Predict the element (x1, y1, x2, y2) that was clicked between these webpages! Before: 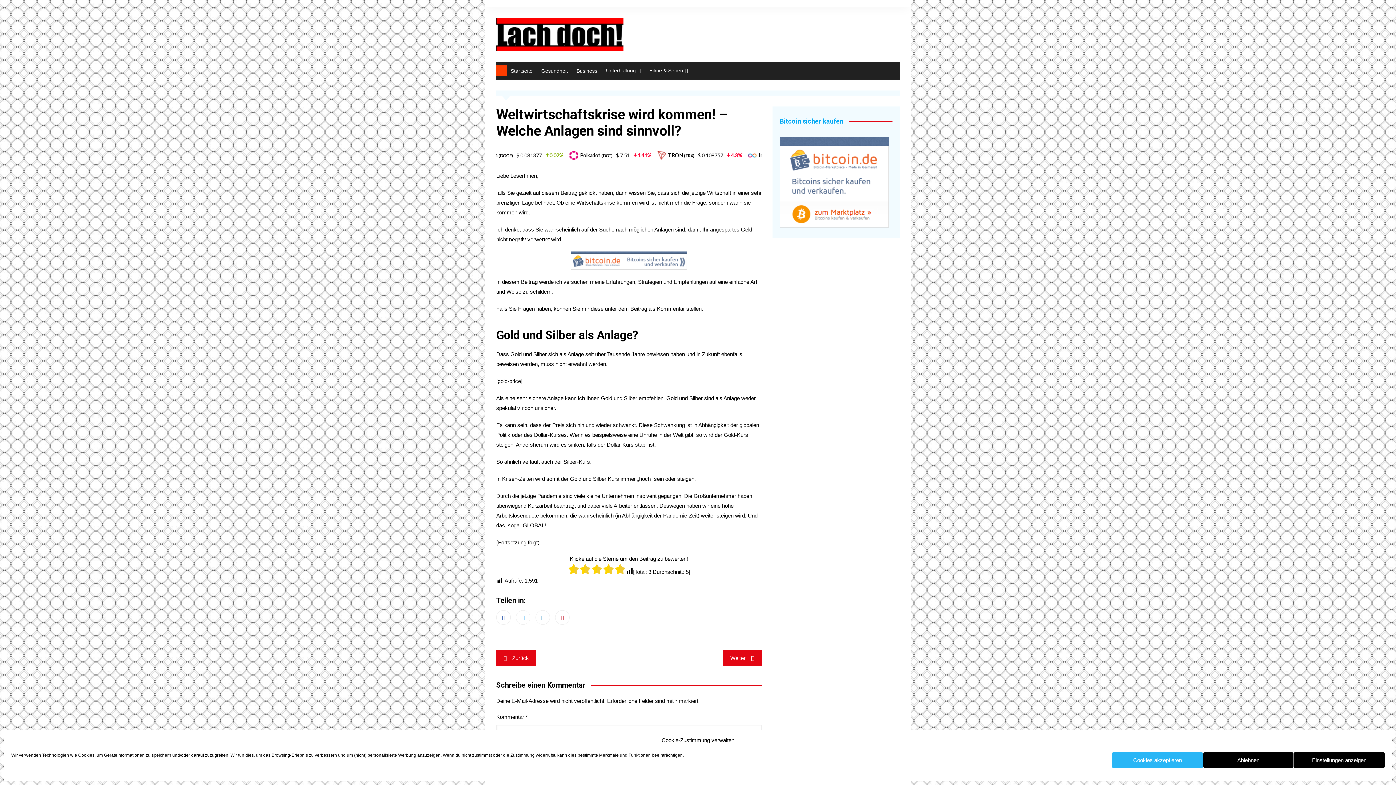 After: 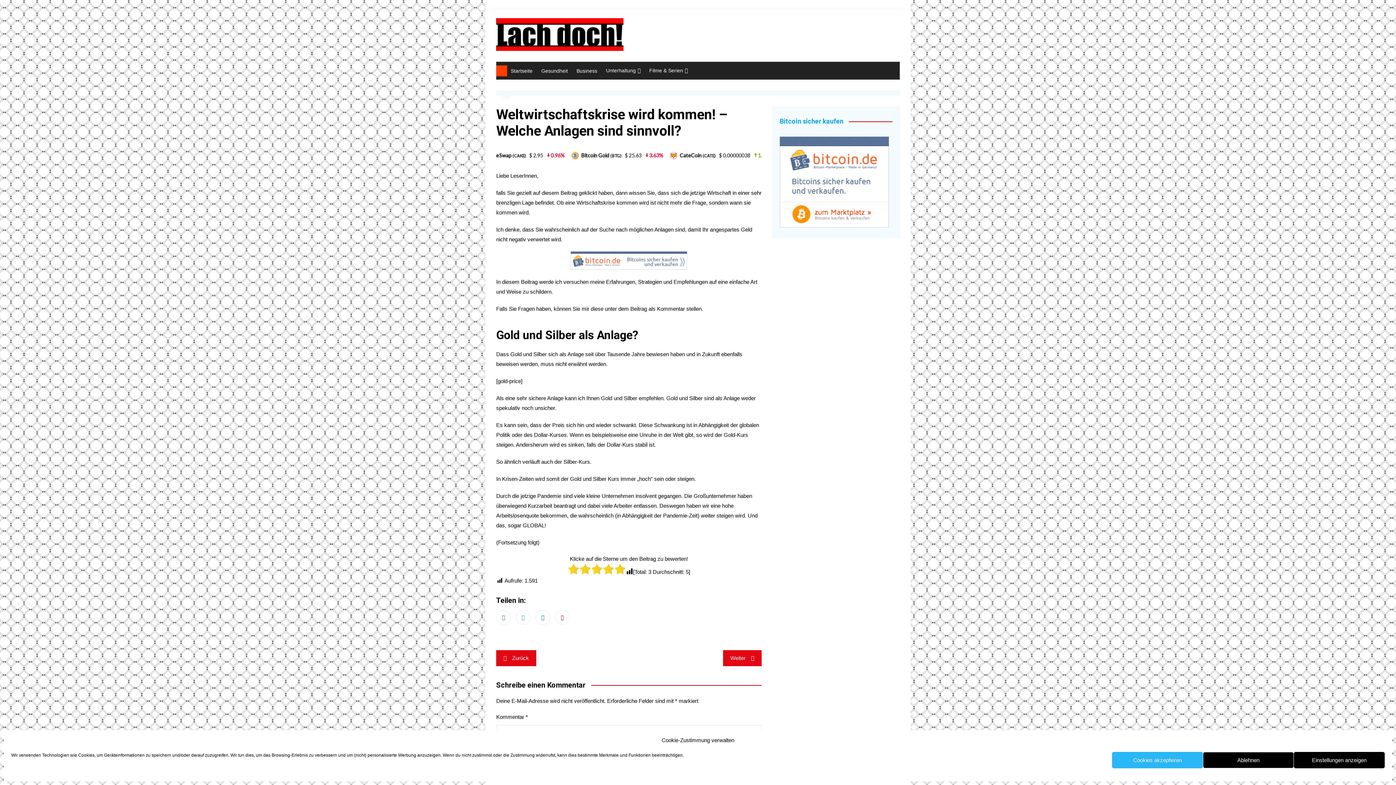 Action: bbox: (496, 251, 761, 269)